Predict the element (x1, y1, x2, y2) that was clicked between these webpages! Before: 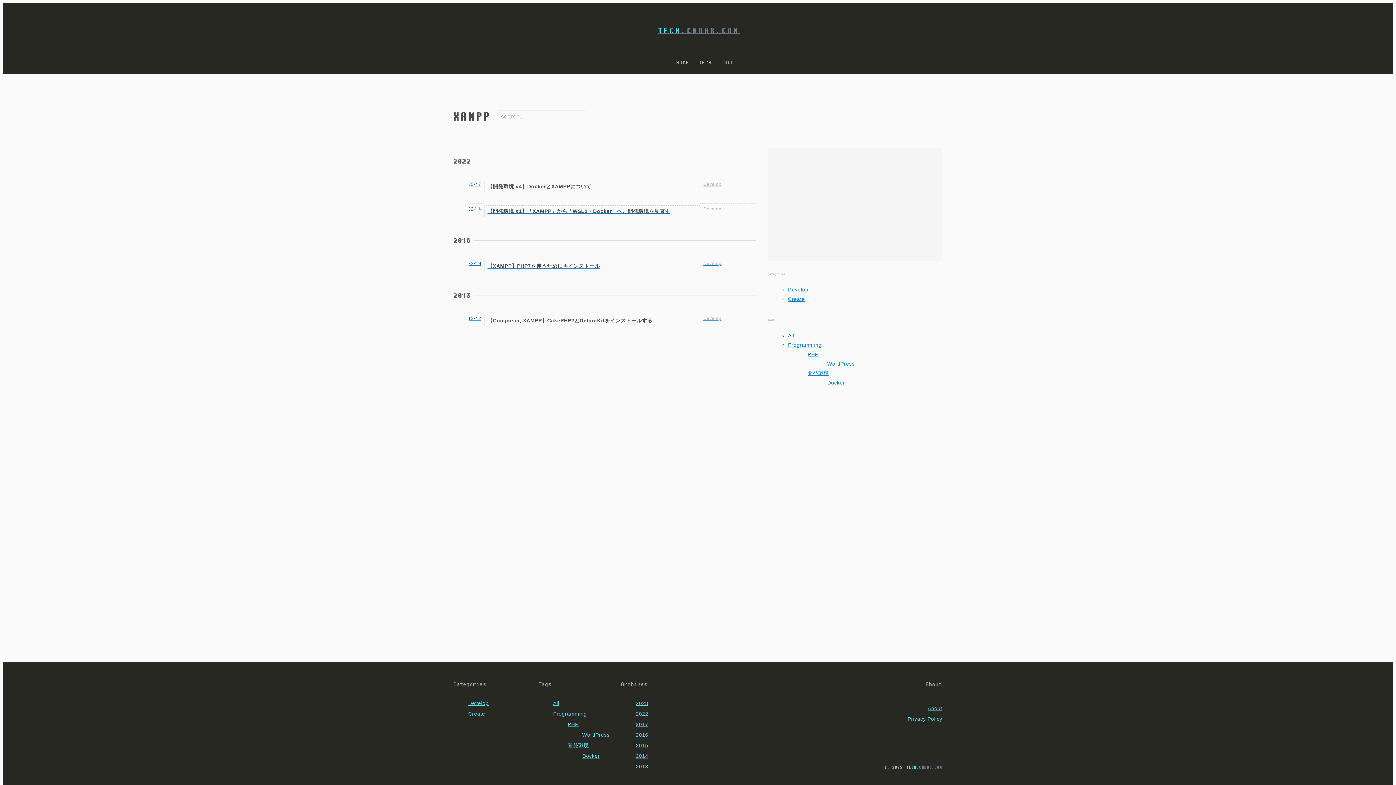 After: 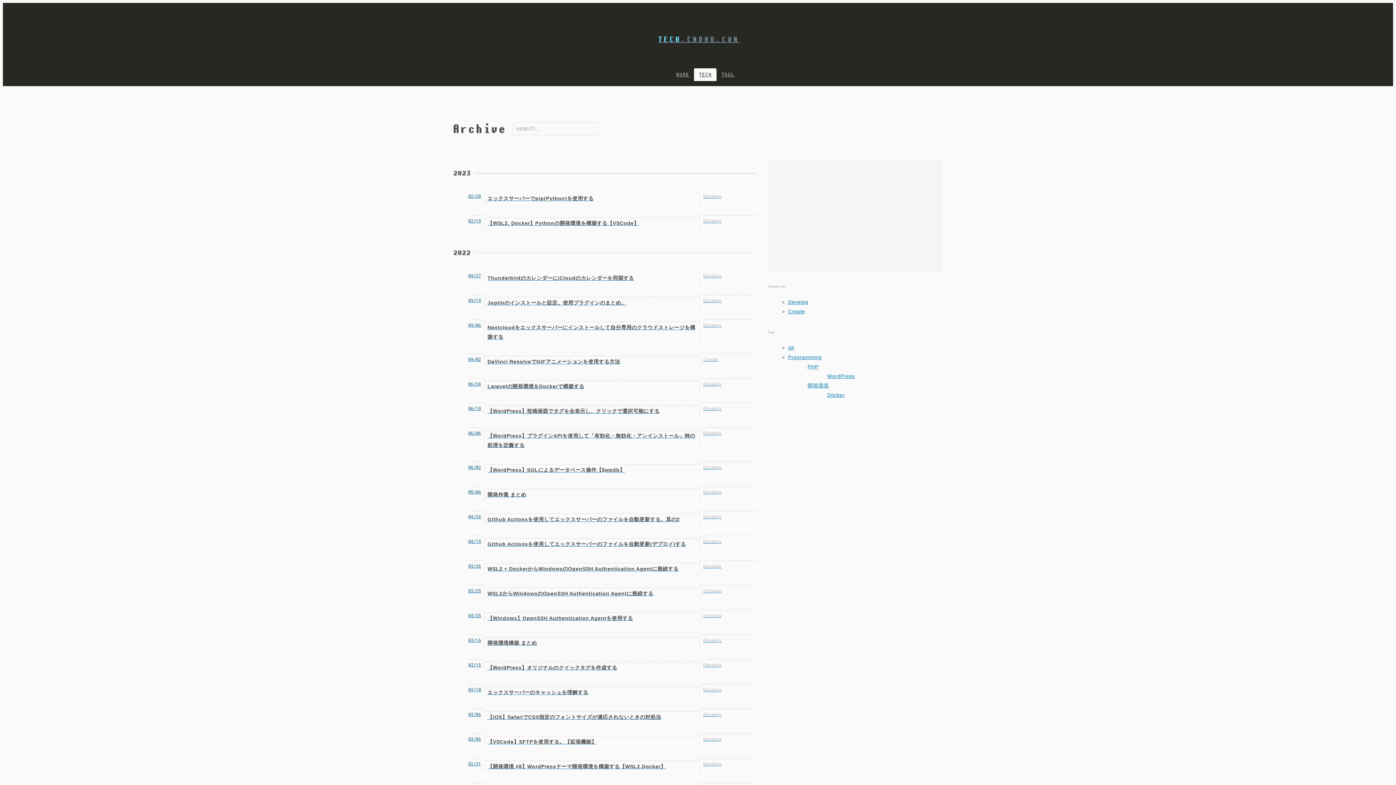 Action: label: TECH.CMD08.COM bbox: (656, 25, 740, 36)